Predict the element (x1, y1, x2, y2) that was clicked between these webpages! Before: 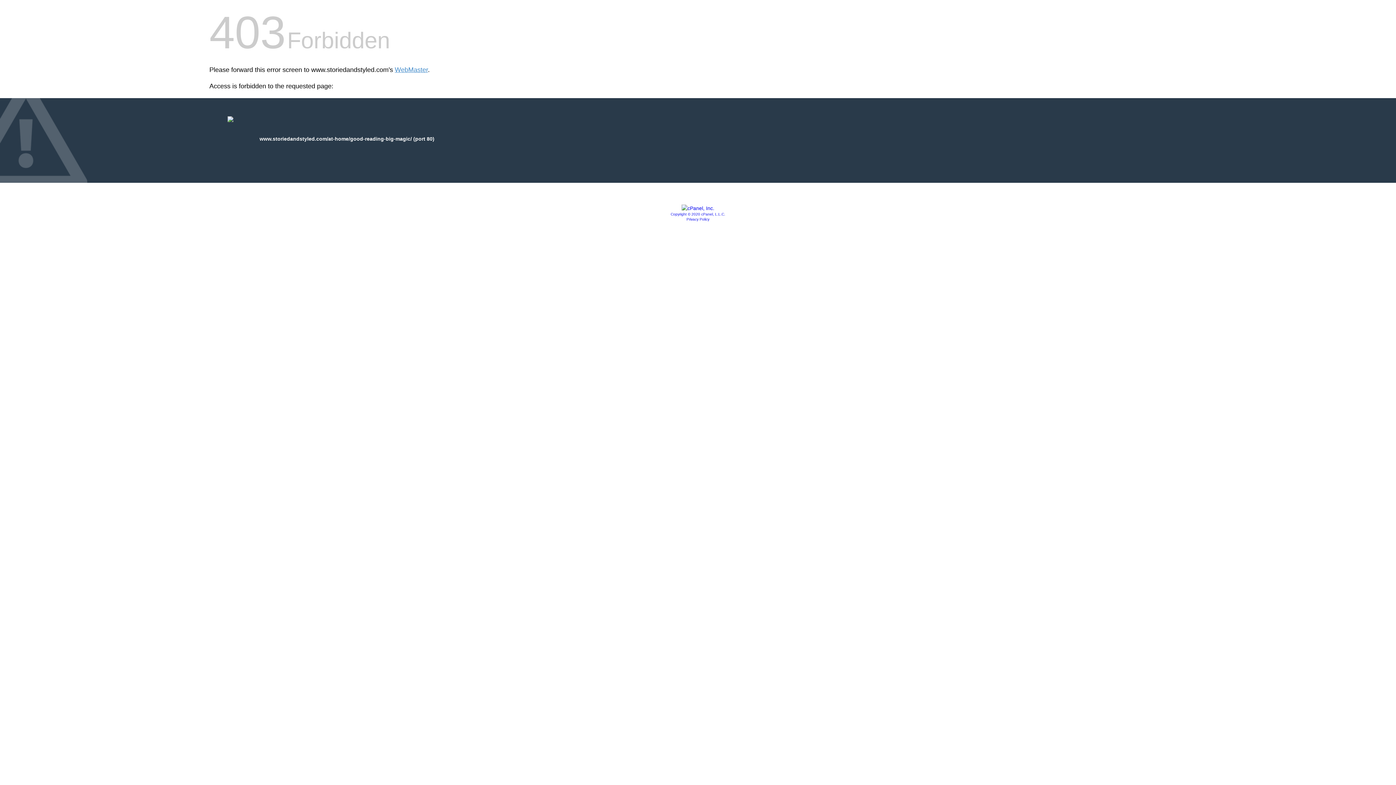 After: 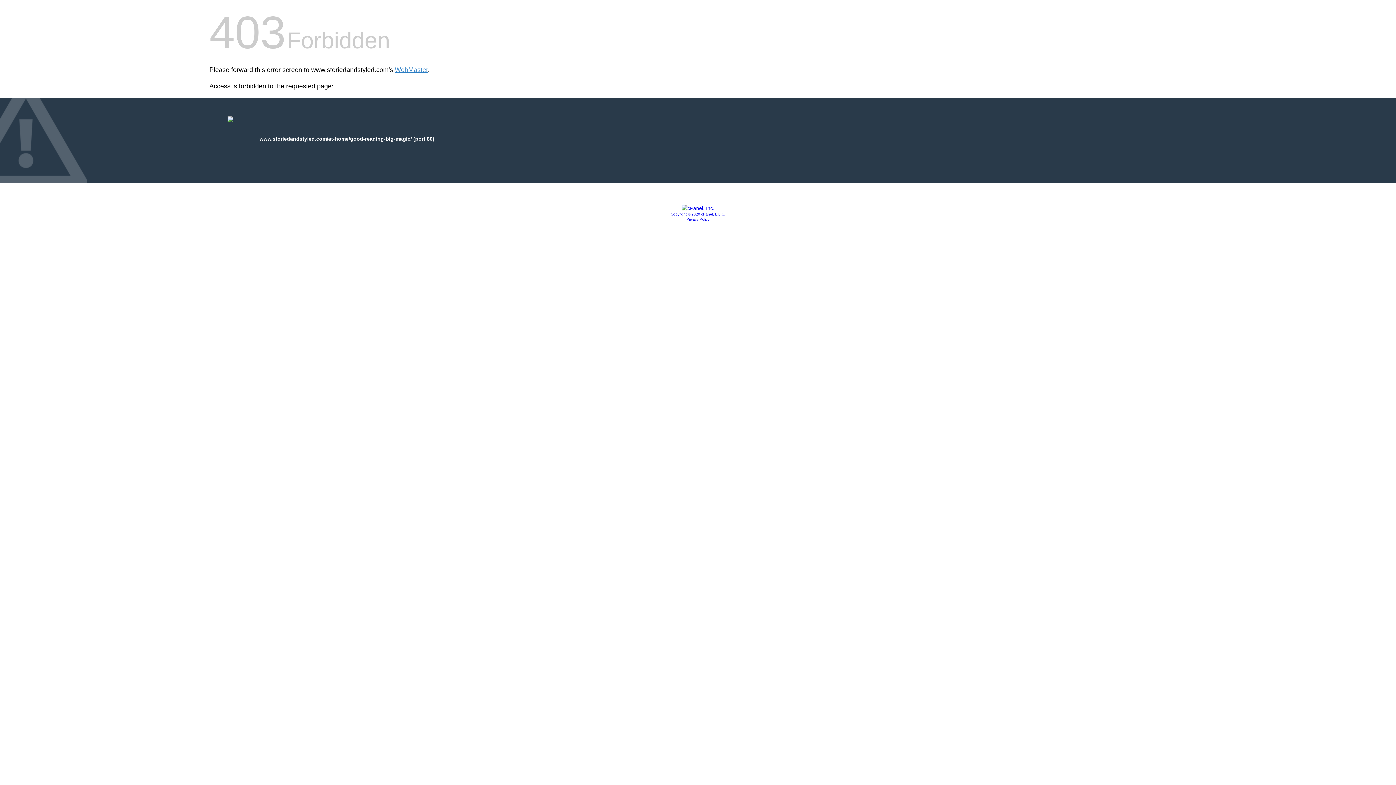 Action: label: Copyright © 2020 cPanel, L.L.C. bbox: (670, 212, 725, 216)